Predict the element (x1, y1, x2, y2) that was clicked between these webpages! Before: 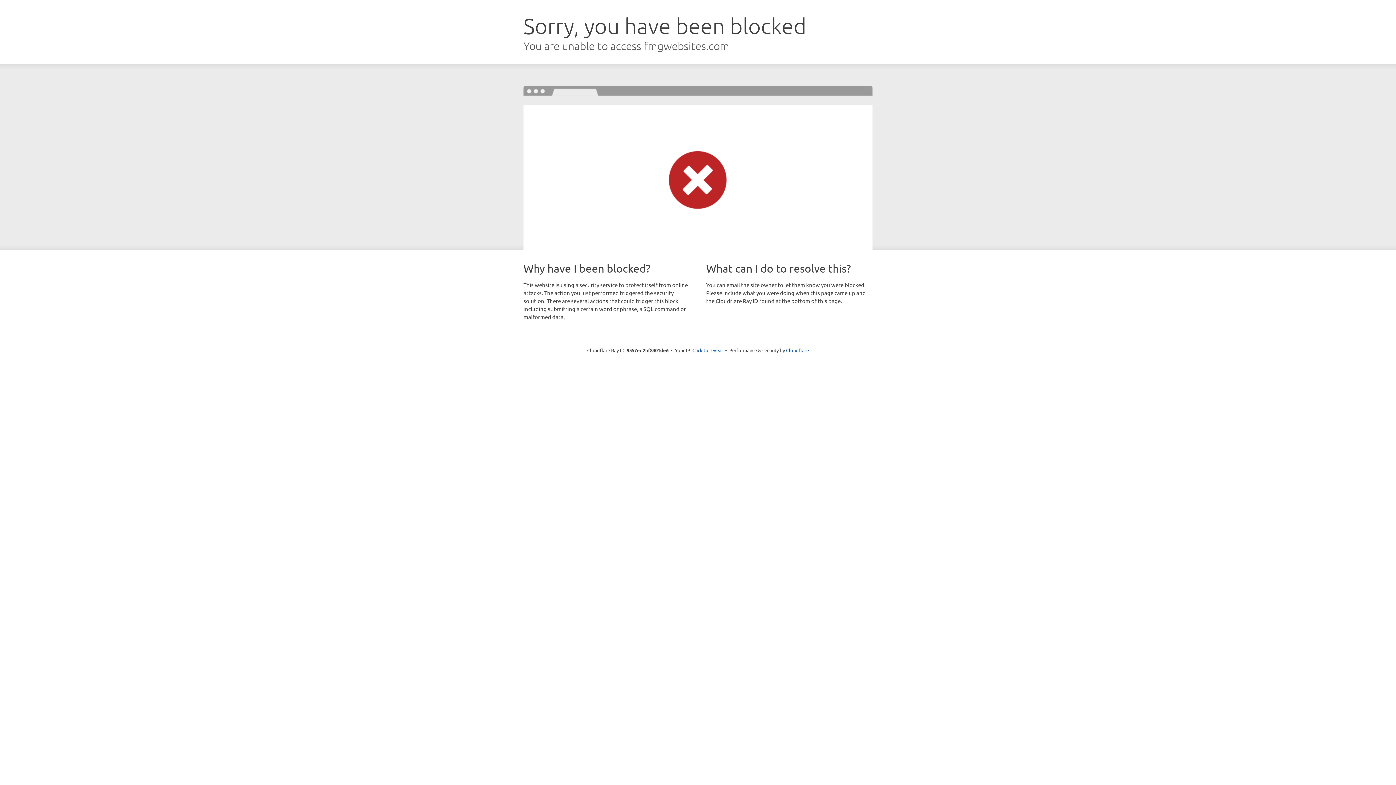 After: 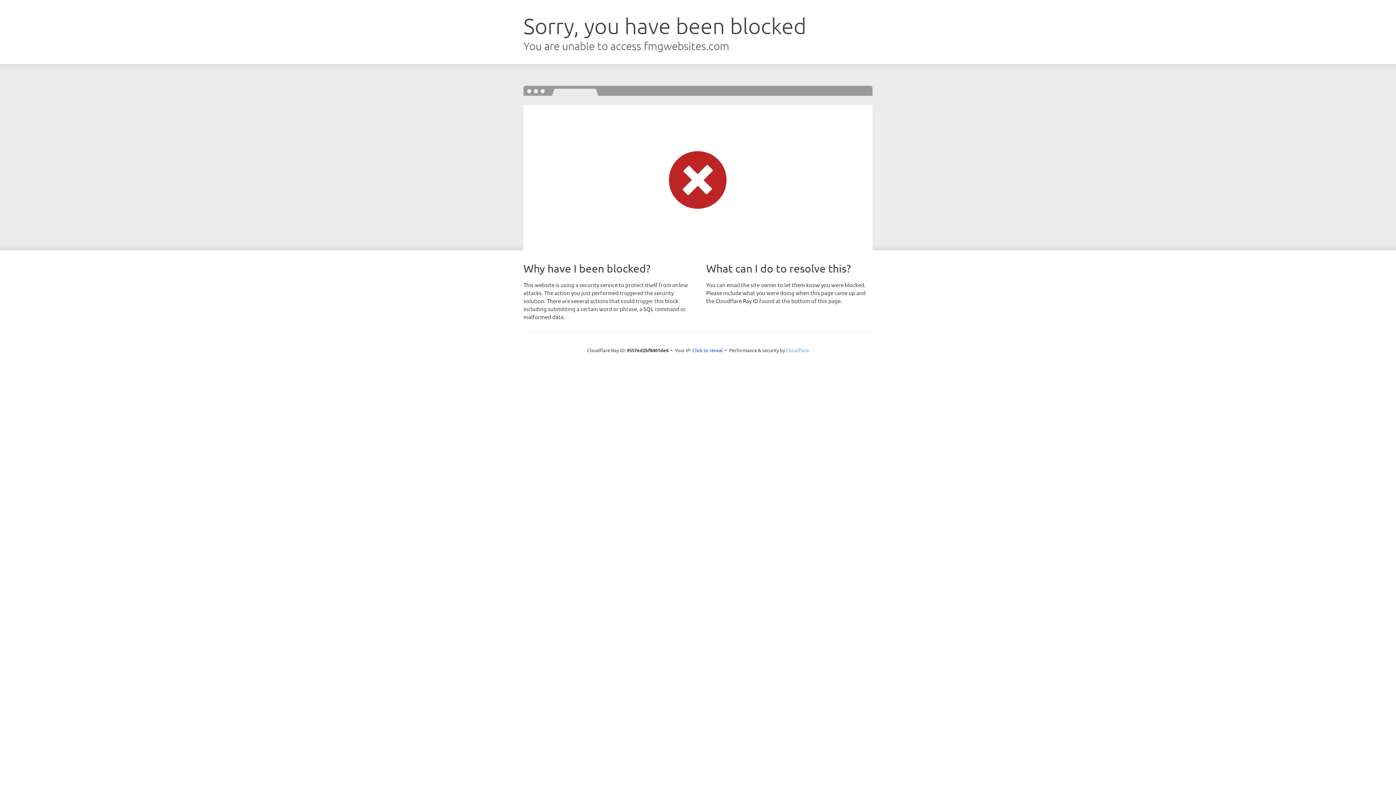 Action: label: Cloudflare bbox: (786, 347, 809, 353)